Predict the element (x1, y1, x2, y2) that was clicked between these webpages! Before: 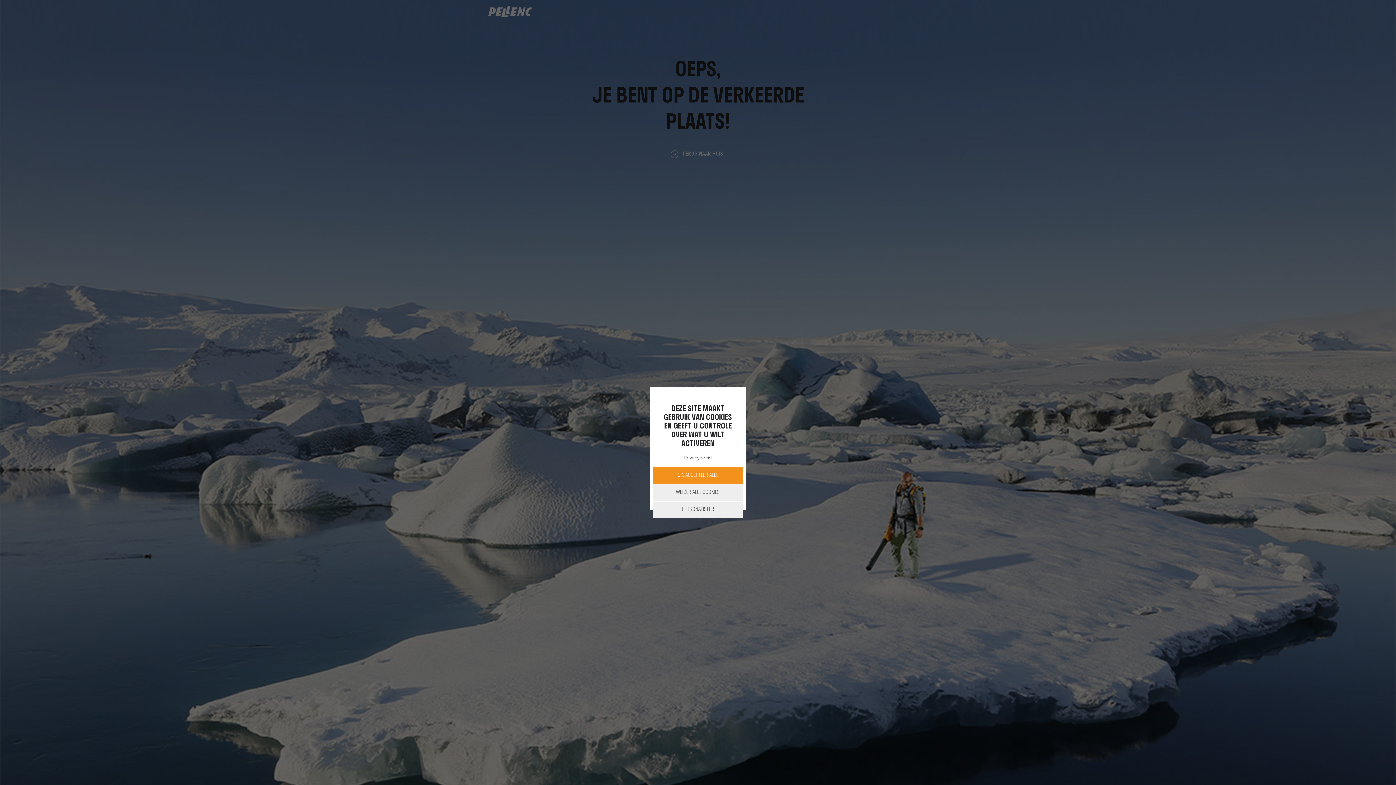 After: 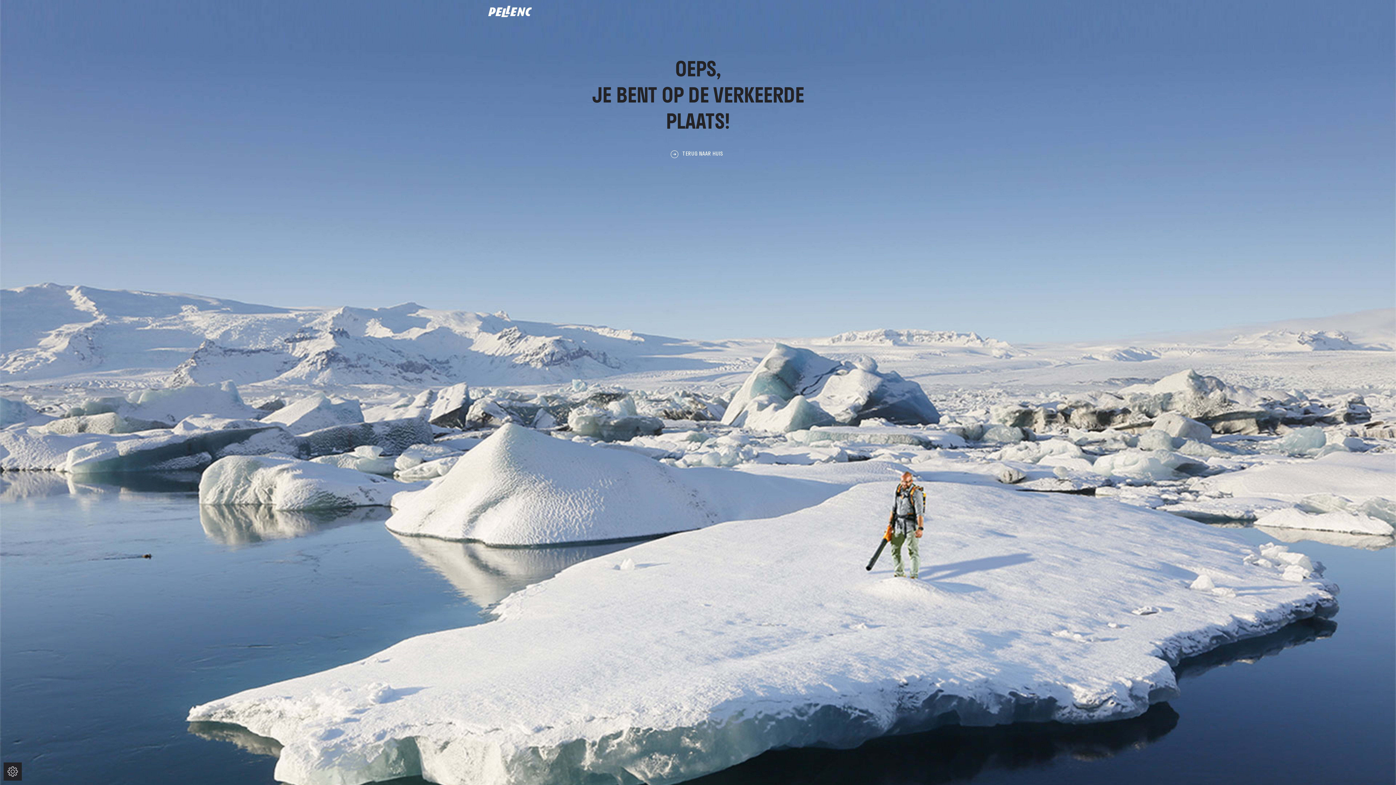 Action: label: WEIGER ALLE COOKIES bbox: (653, 484, 742, 501)